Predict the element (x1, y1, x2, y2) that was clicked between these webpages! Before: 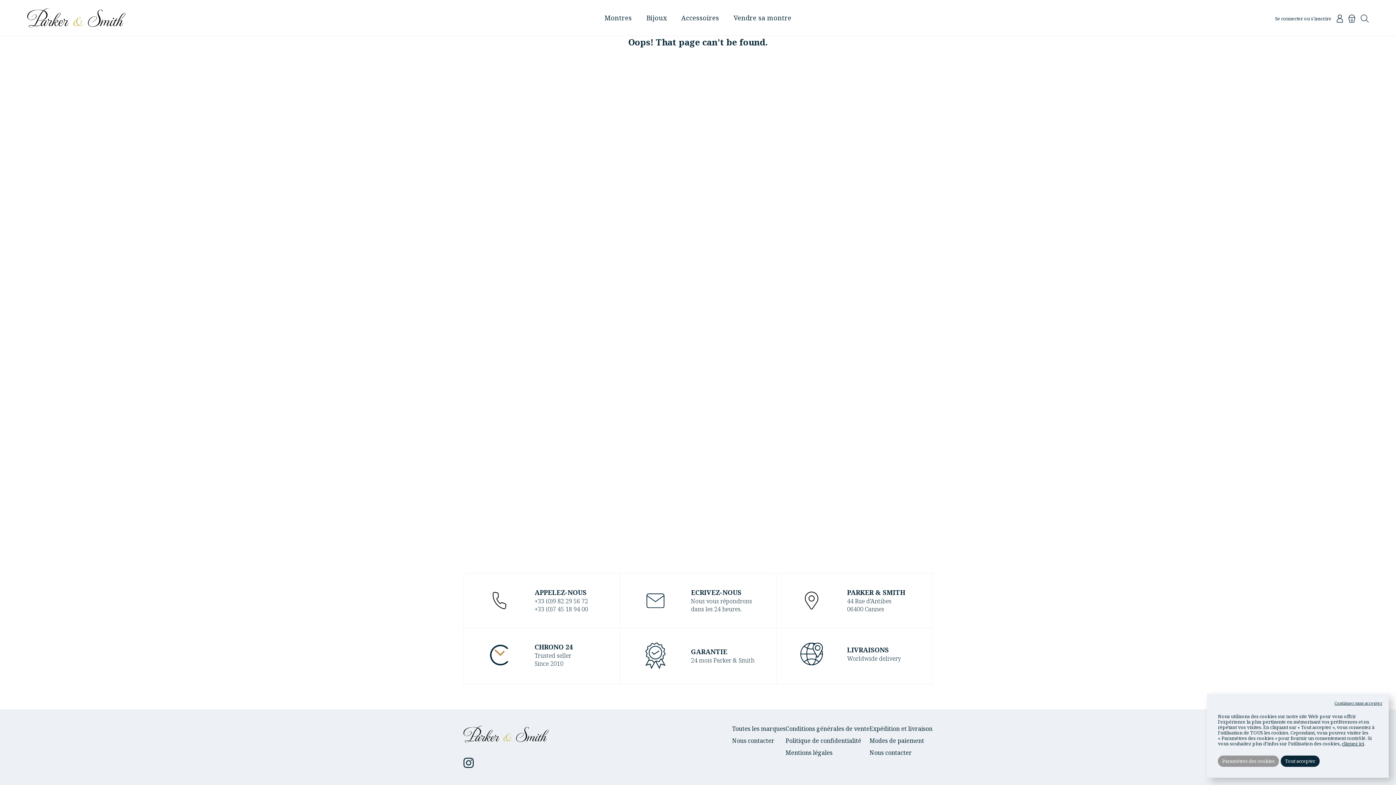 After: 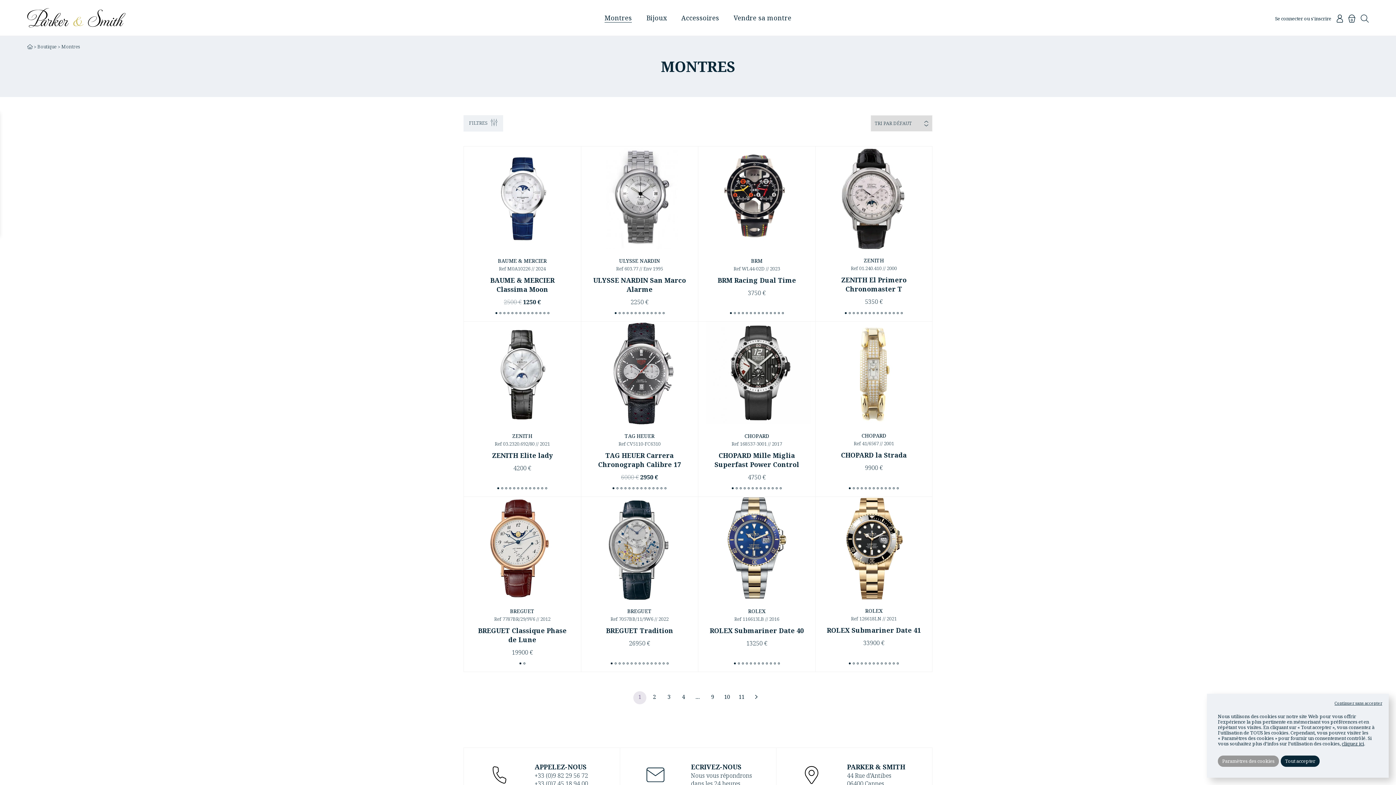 Action: label: Montres bbox: (604, 0, 632, 35)